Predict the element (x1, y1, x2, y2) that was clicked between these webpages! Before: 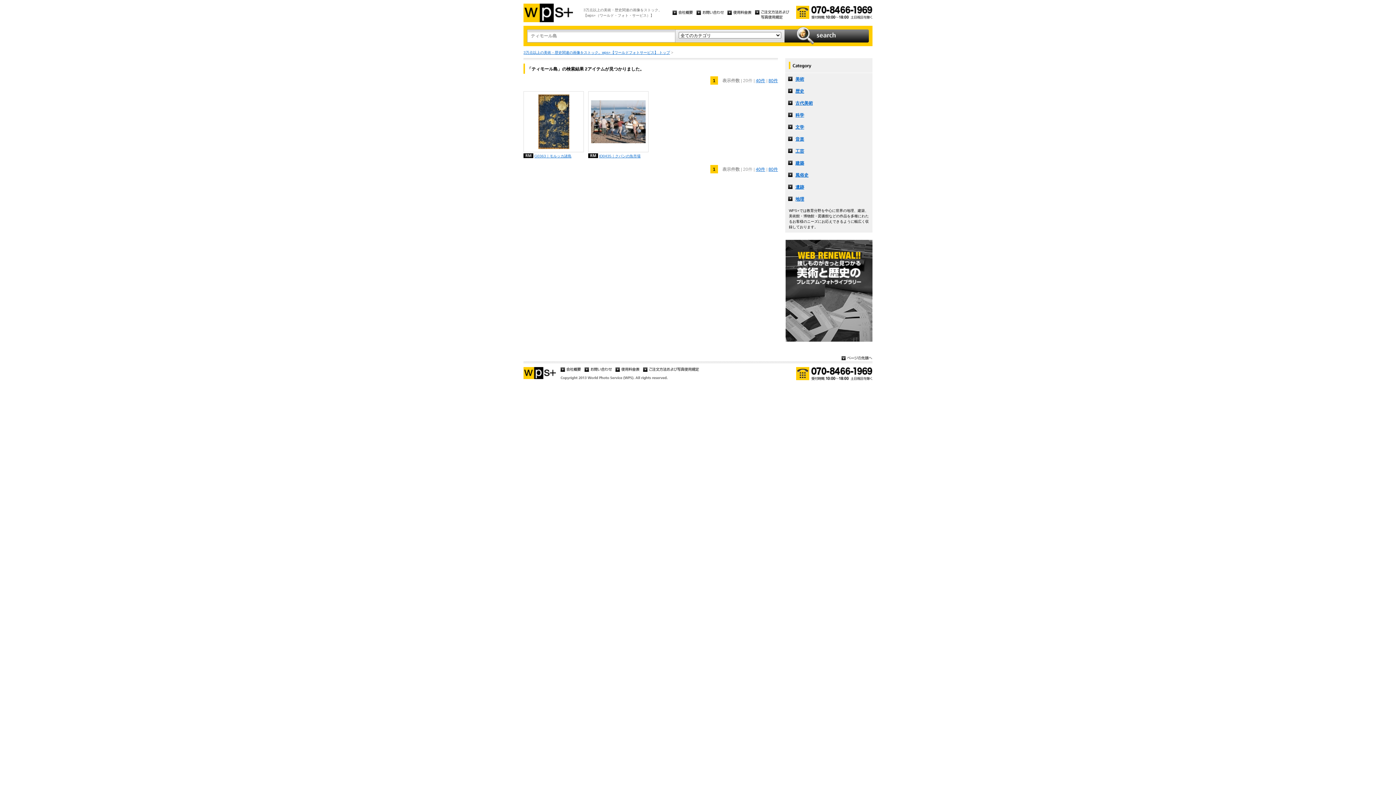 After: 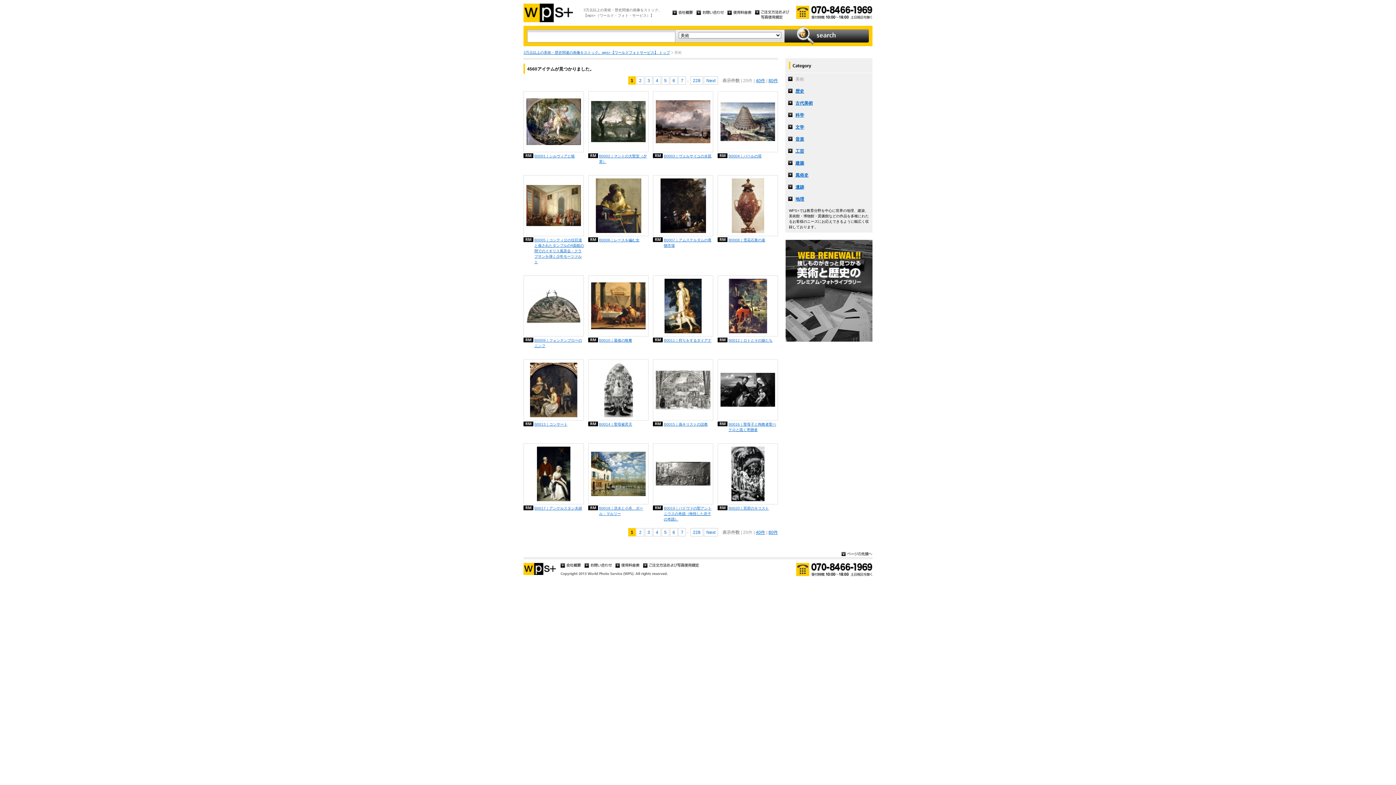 Action: label: 美術 bbox: (785, 73, 872, 85)